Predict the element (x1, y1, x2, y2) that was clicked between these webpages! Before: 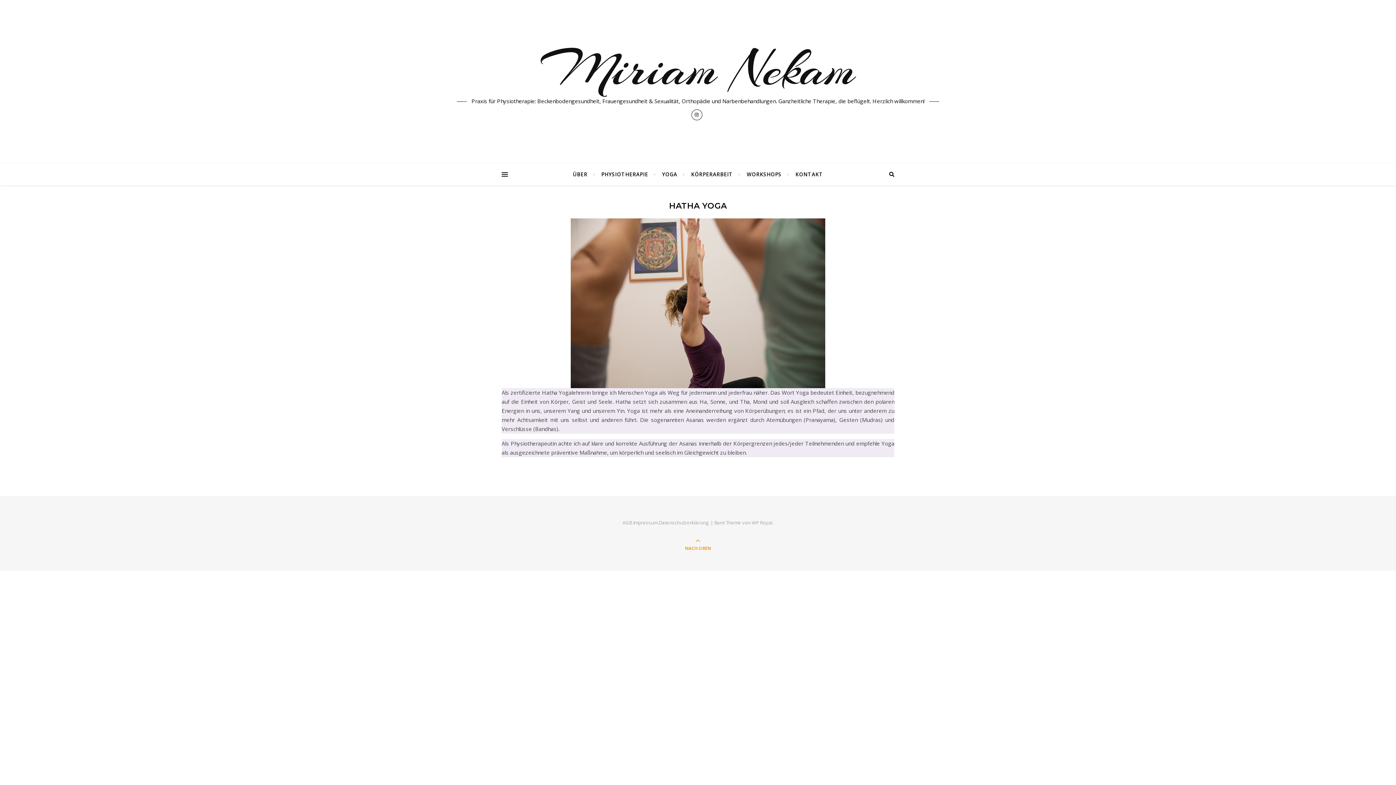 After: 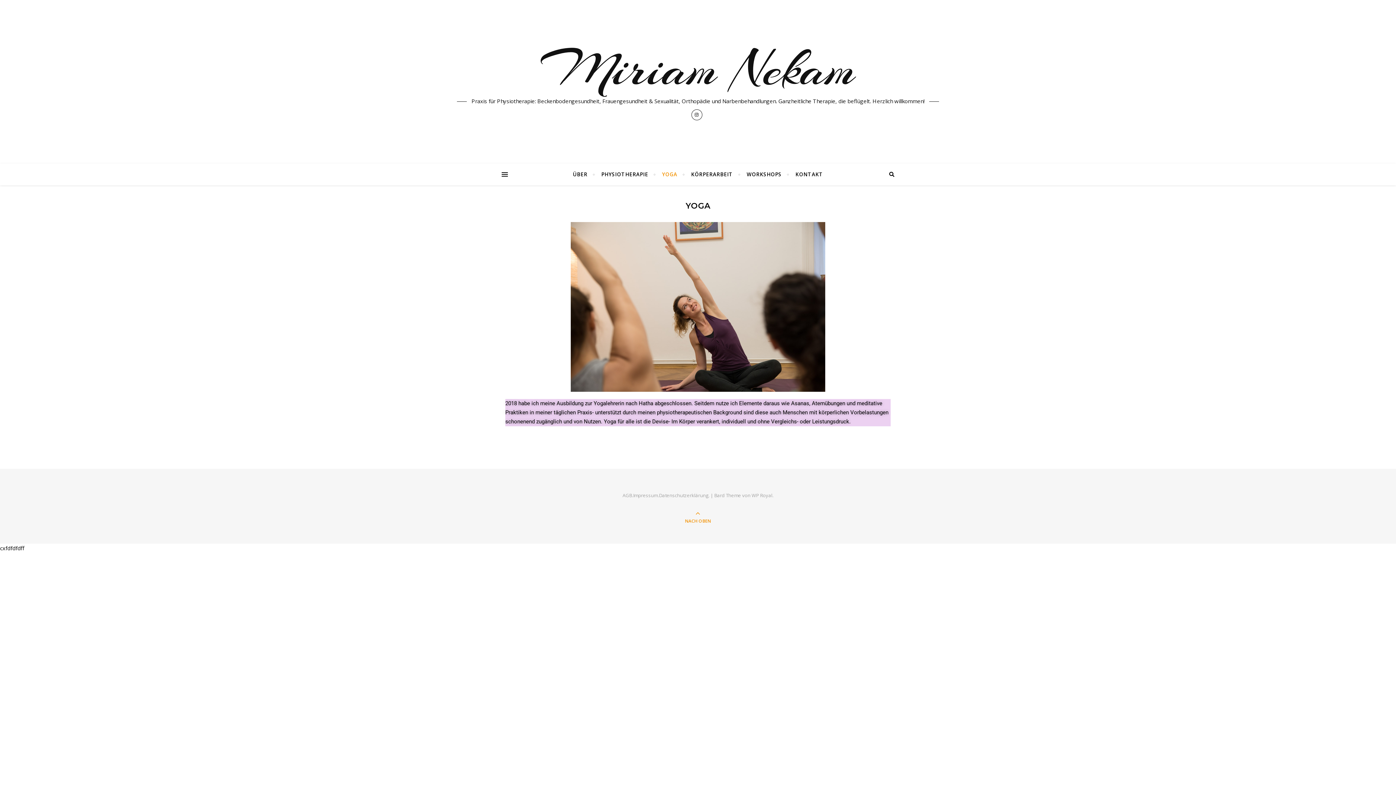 Action: label: YOGA bbox: (656, 163, 683, 185)